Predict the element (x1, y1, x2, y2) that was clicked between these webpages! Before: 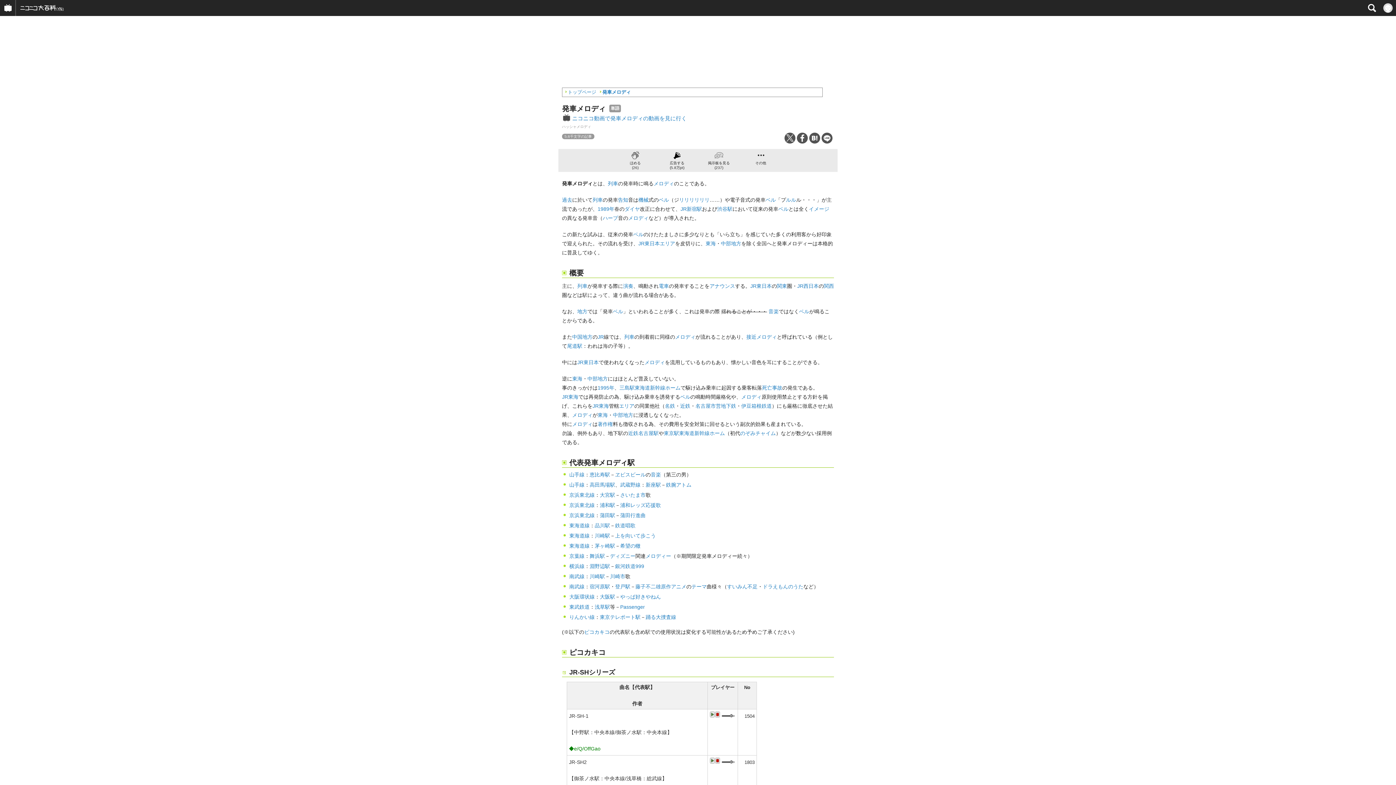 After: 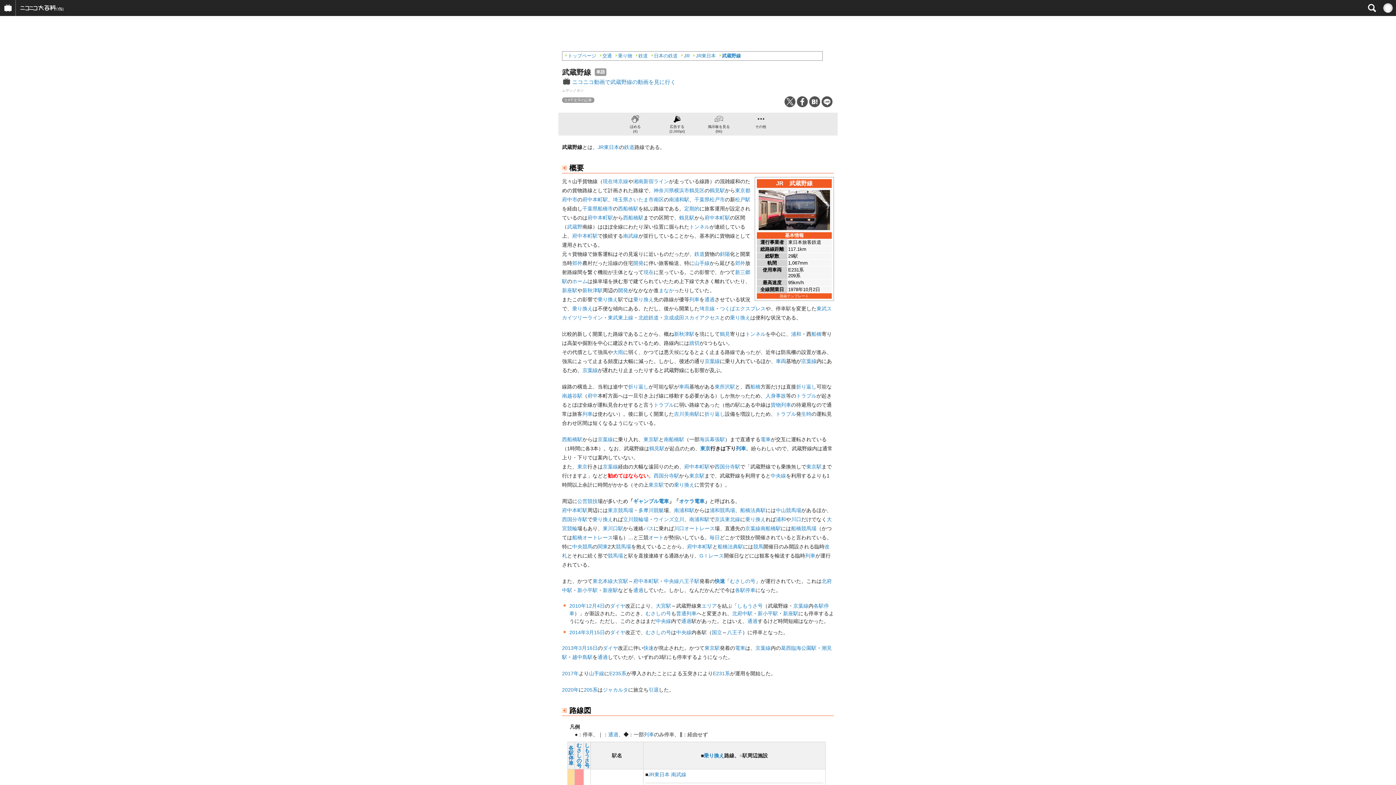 Action: label: 武蔵野線 bbox: (620, 482, 640, 488)